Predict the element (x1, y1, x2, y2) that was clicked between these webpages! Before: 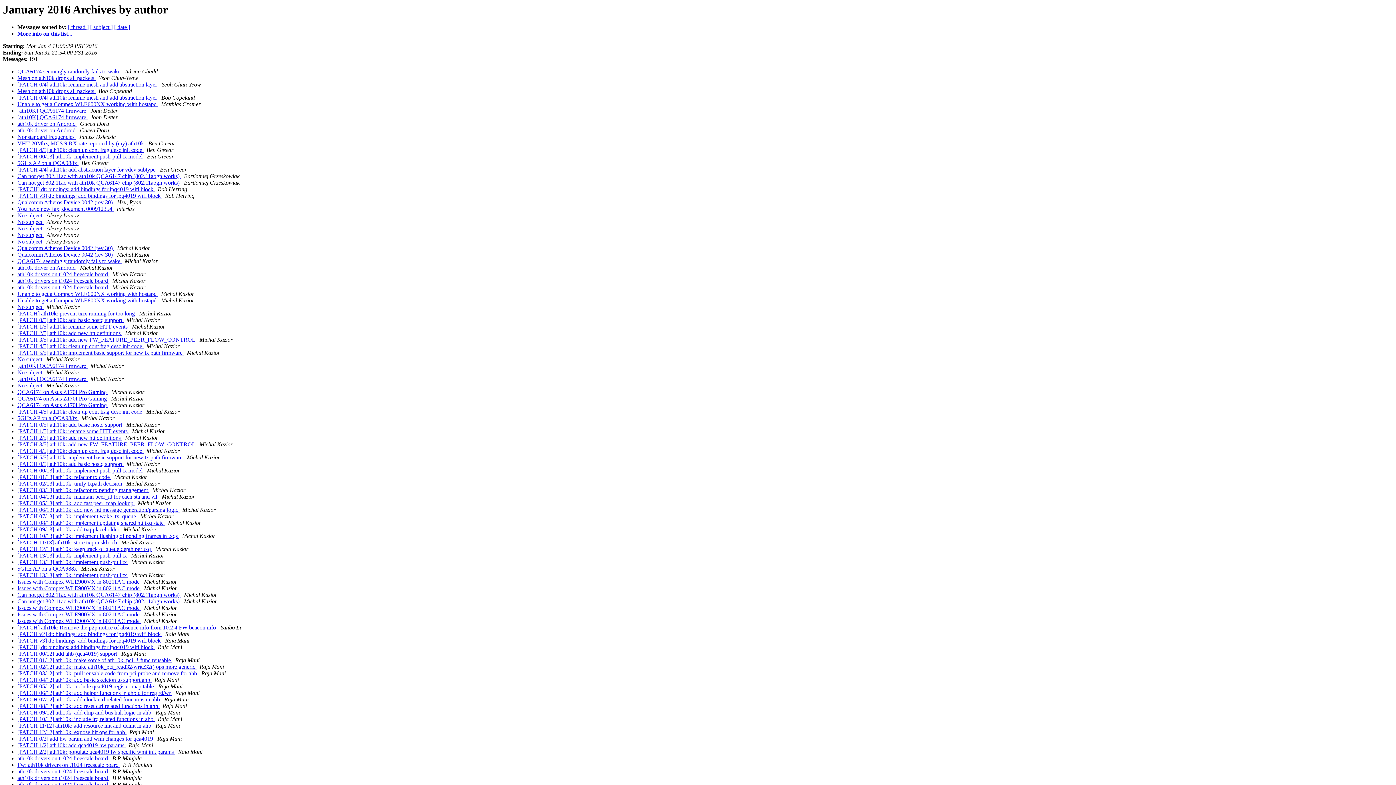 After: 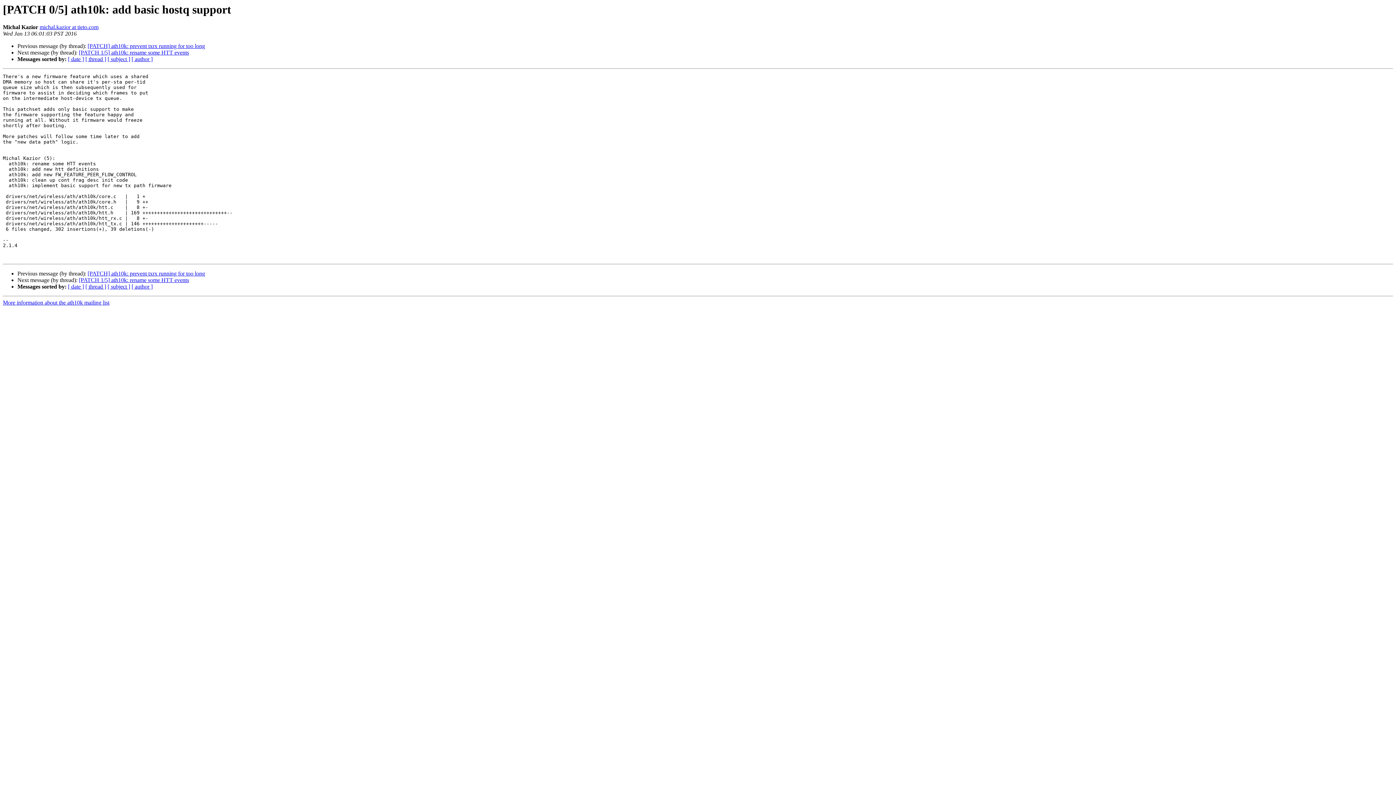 Action: bbox: (17, 317, 123, 323) label: [PATCH 0/5] ath10k: add basic hostq support 